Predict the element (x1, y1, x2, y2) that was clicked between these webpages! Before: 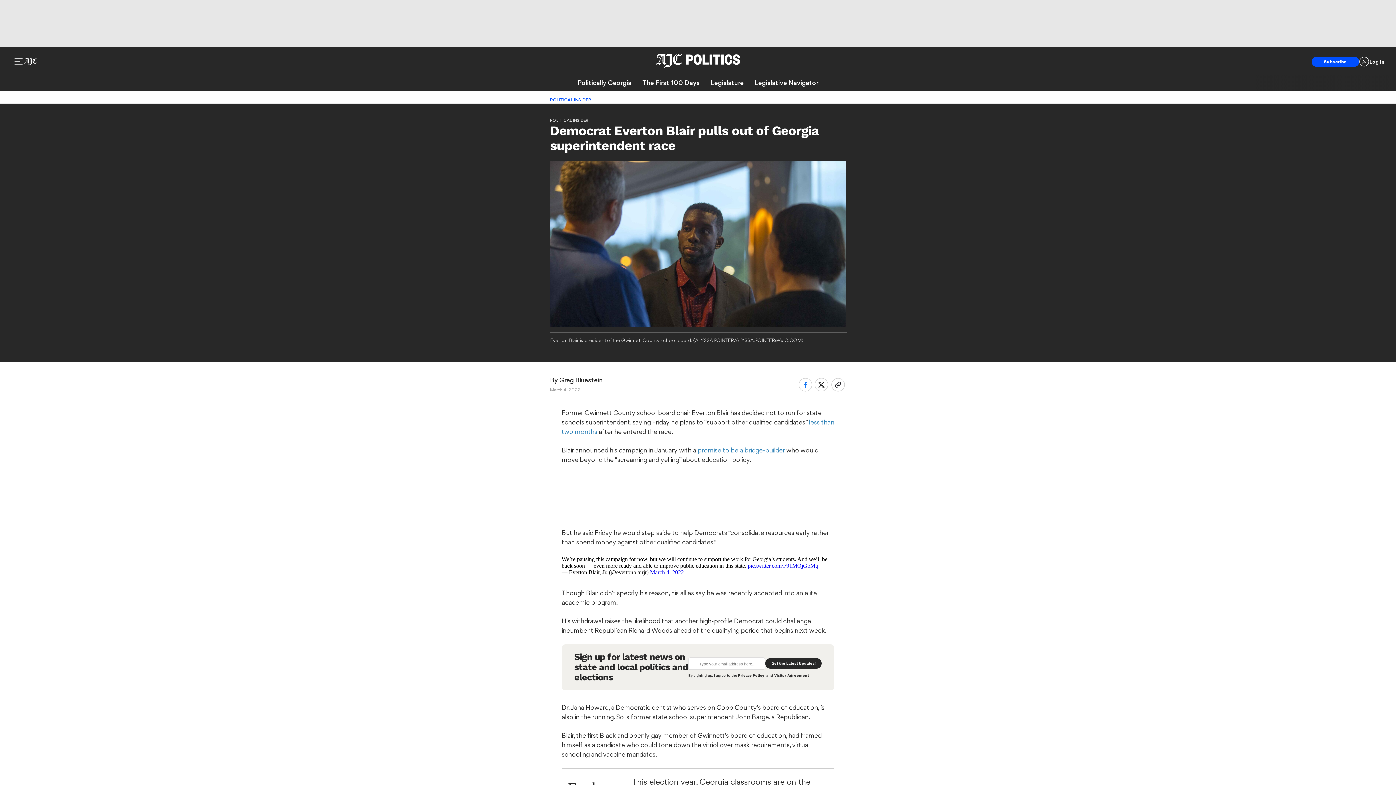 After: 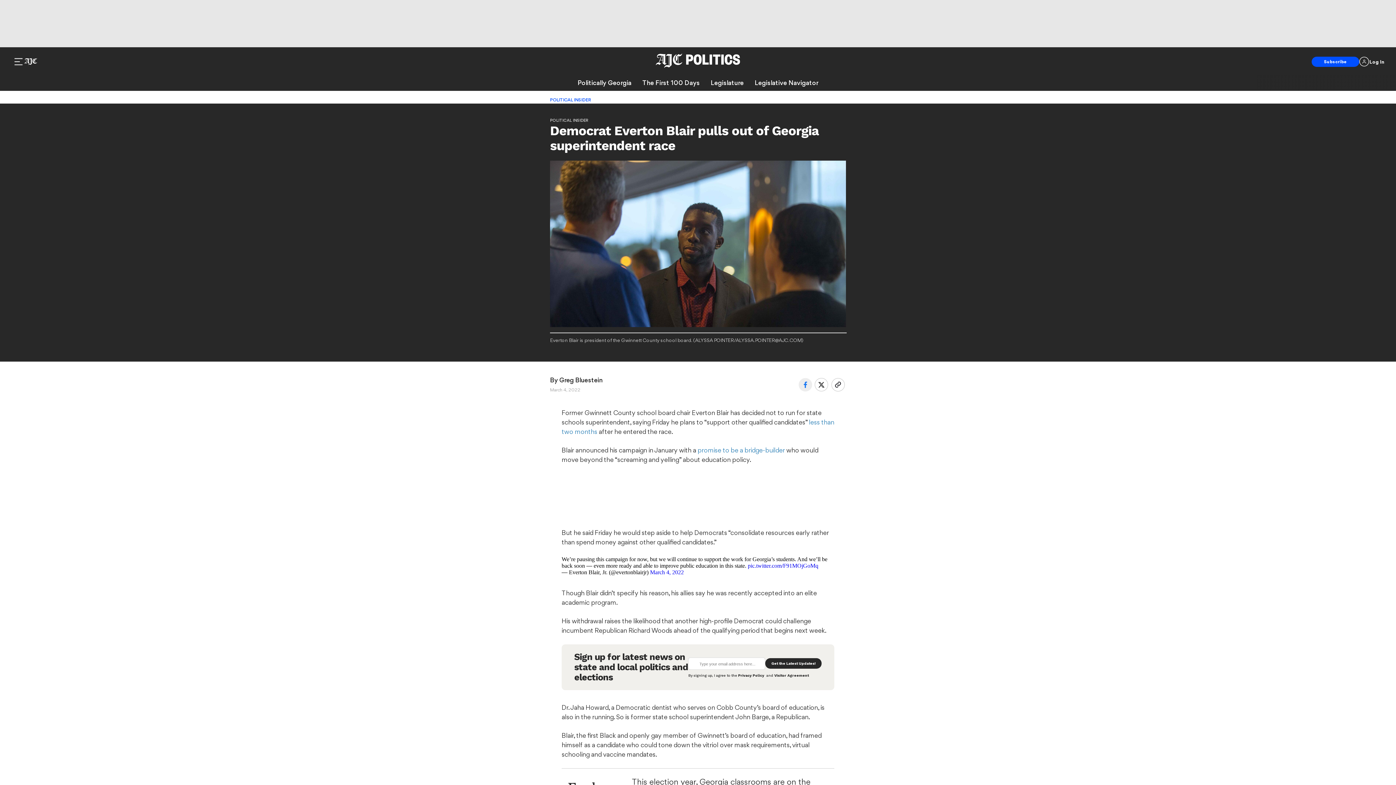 Action: bbox: (798, 378, 812, 391)